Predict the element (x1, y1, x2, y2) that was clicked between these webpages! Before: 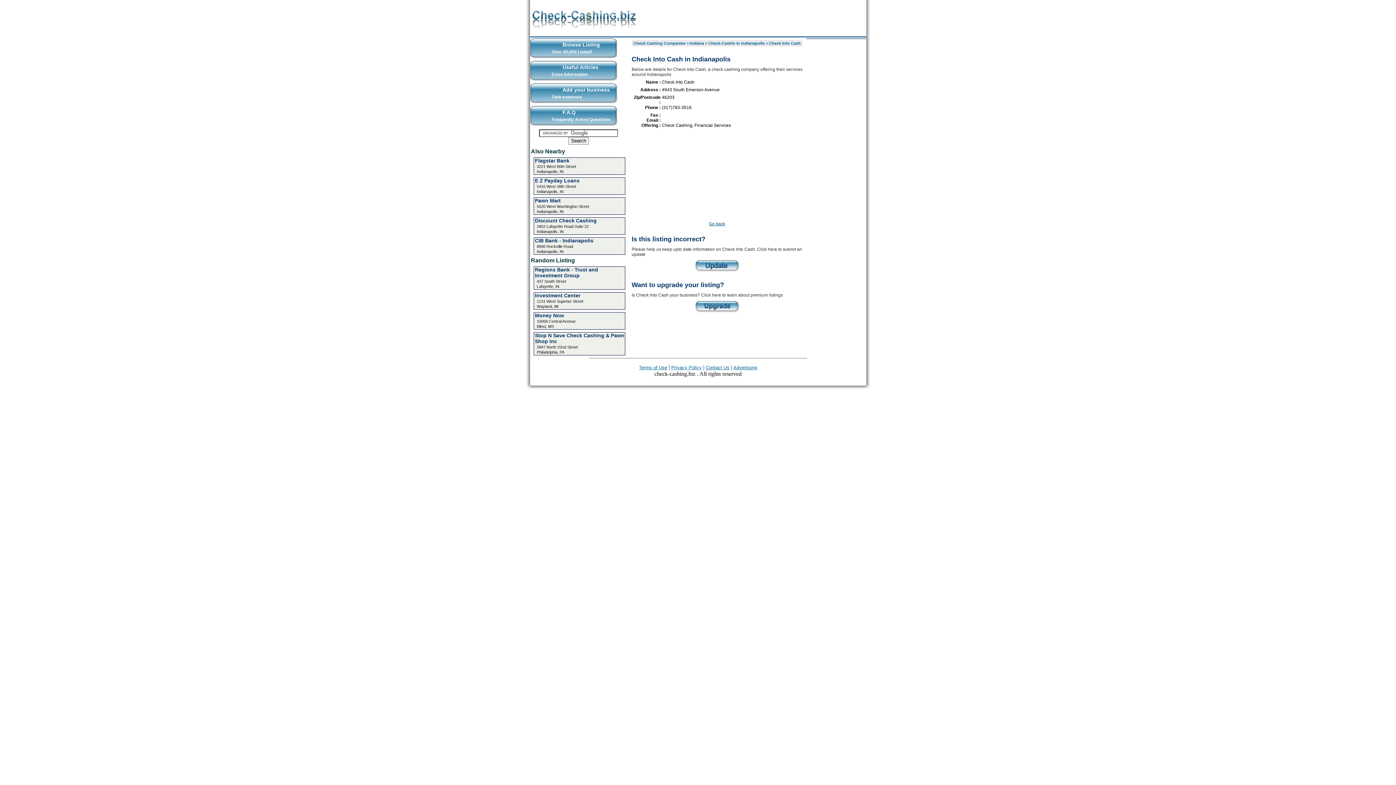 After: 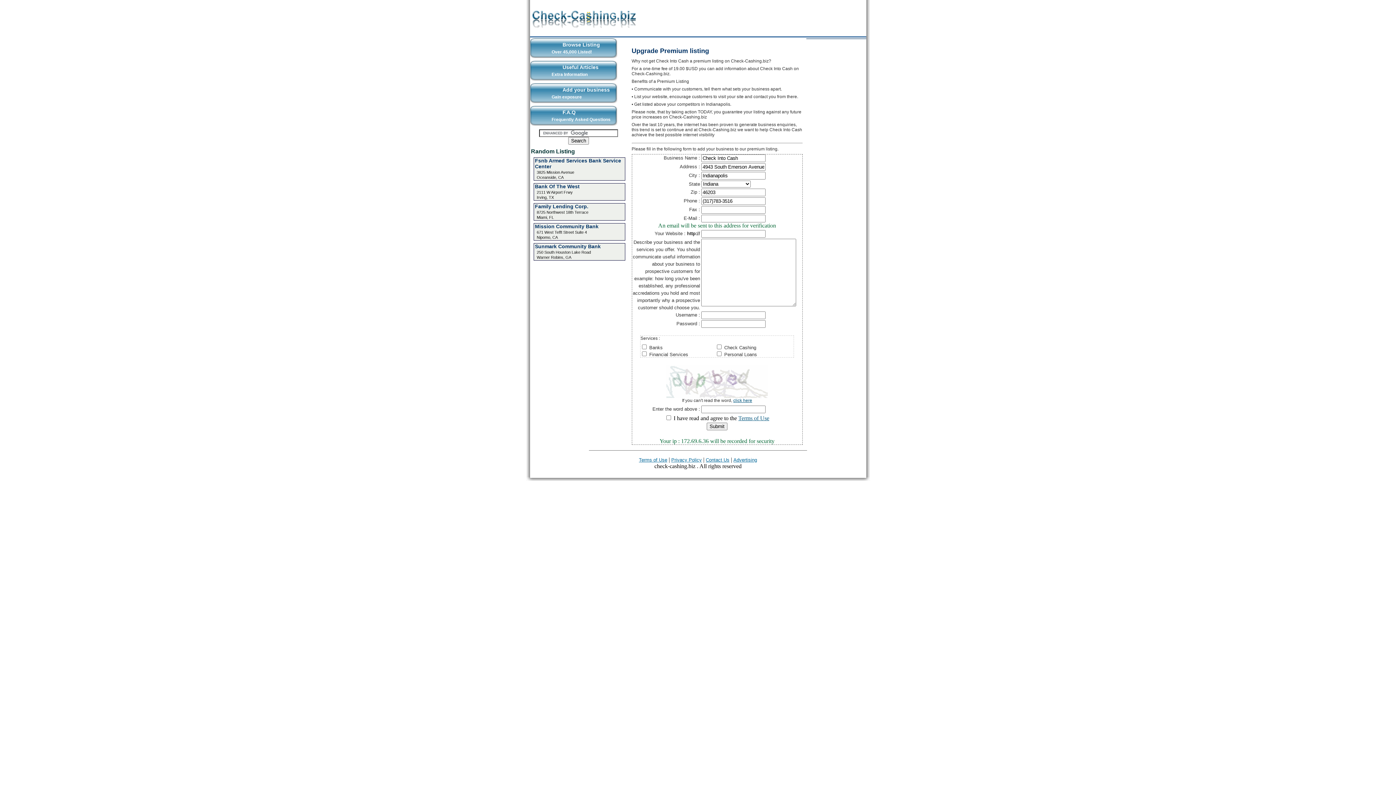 Action: bbox: (694, 308, 739, 314)